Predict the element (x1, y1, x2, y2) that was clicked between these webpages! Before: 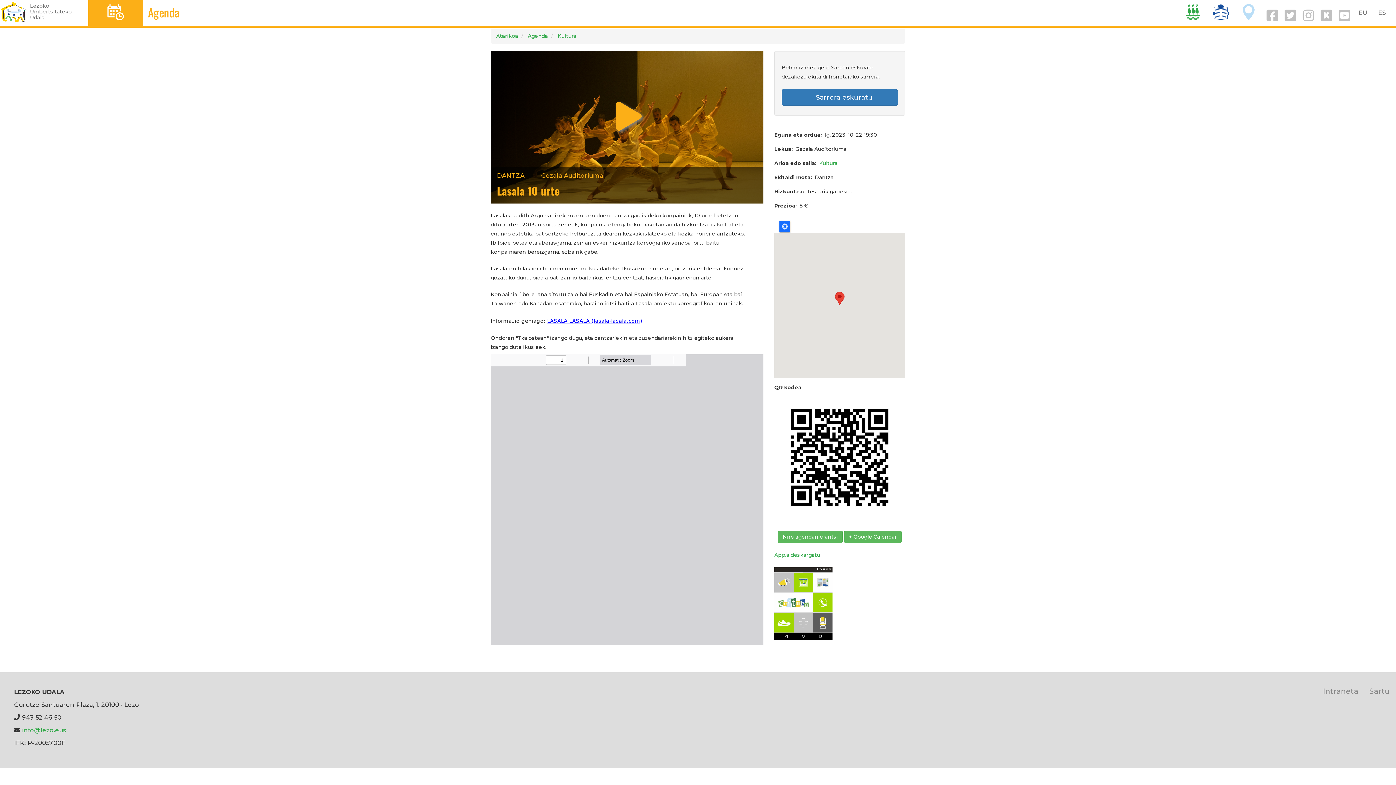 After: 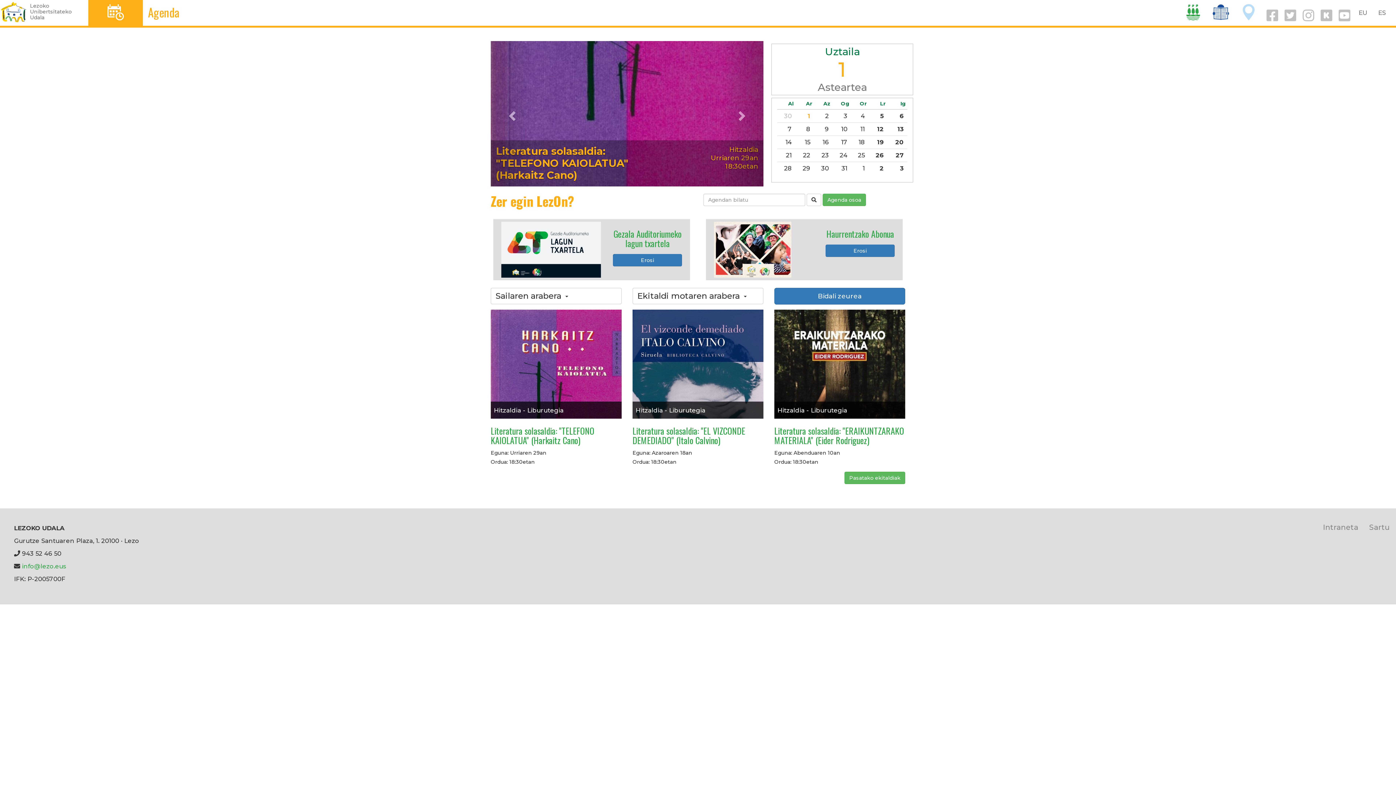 Action: bbox: (93, 4, 138, 20) label: D